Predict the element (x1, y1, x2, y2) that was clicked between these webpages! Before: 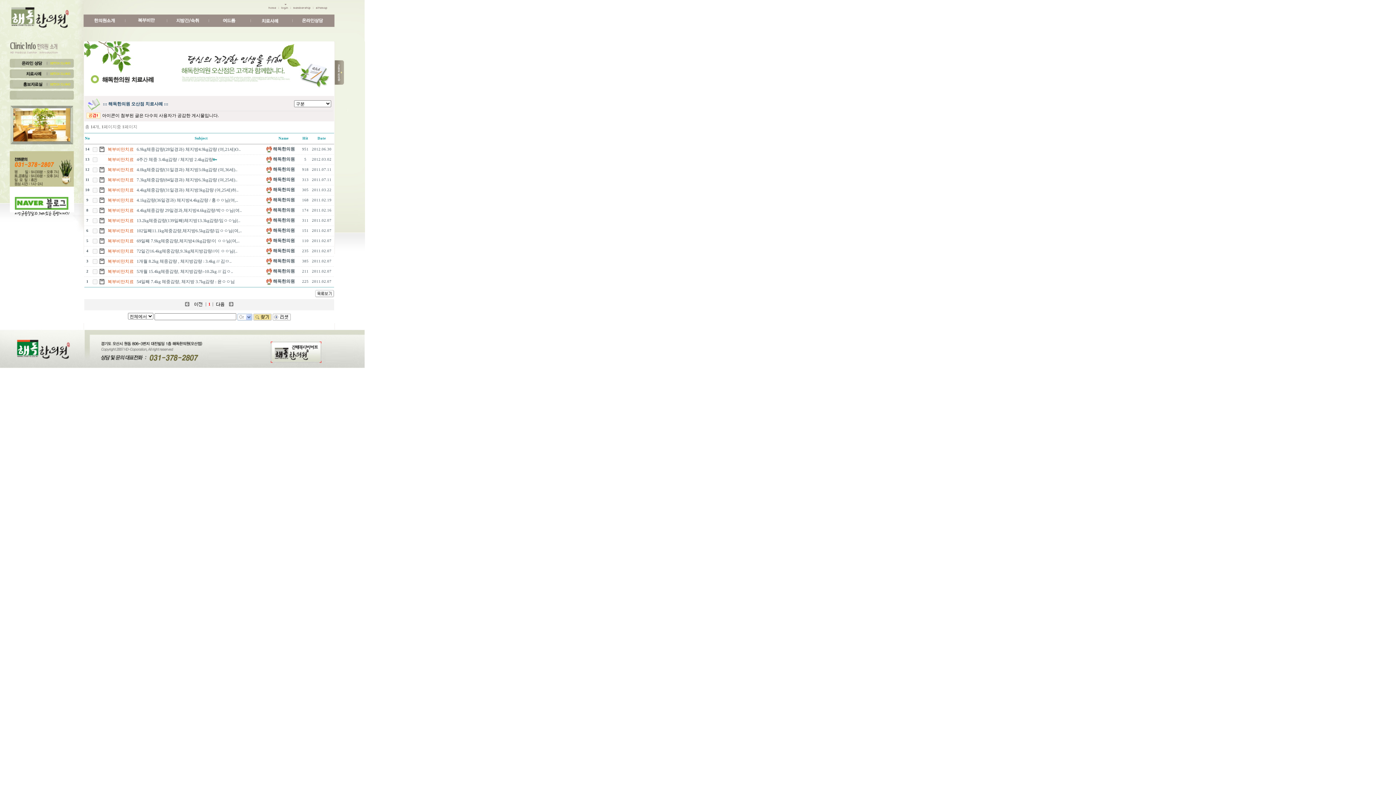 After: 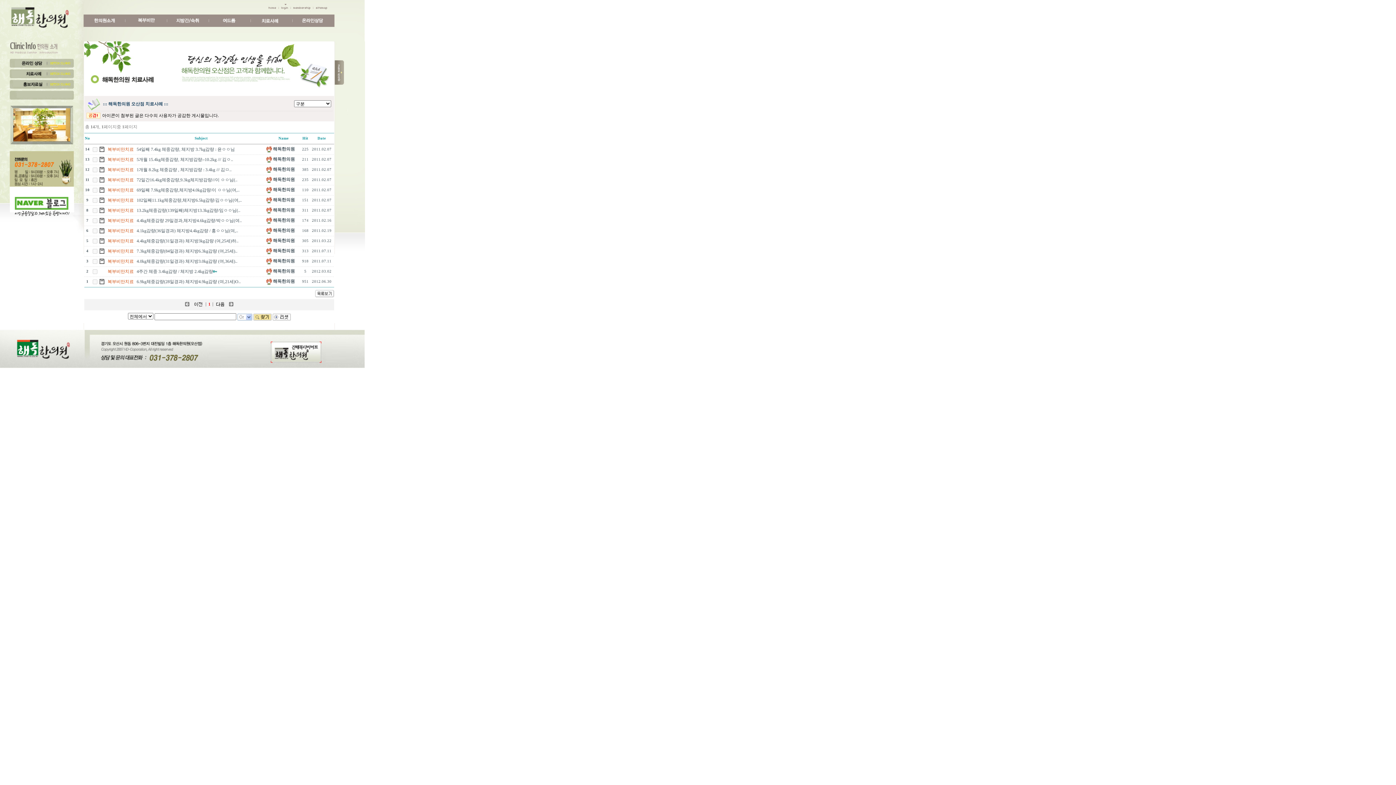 Action: label: Name bbox: (278, 136, 288, 140)